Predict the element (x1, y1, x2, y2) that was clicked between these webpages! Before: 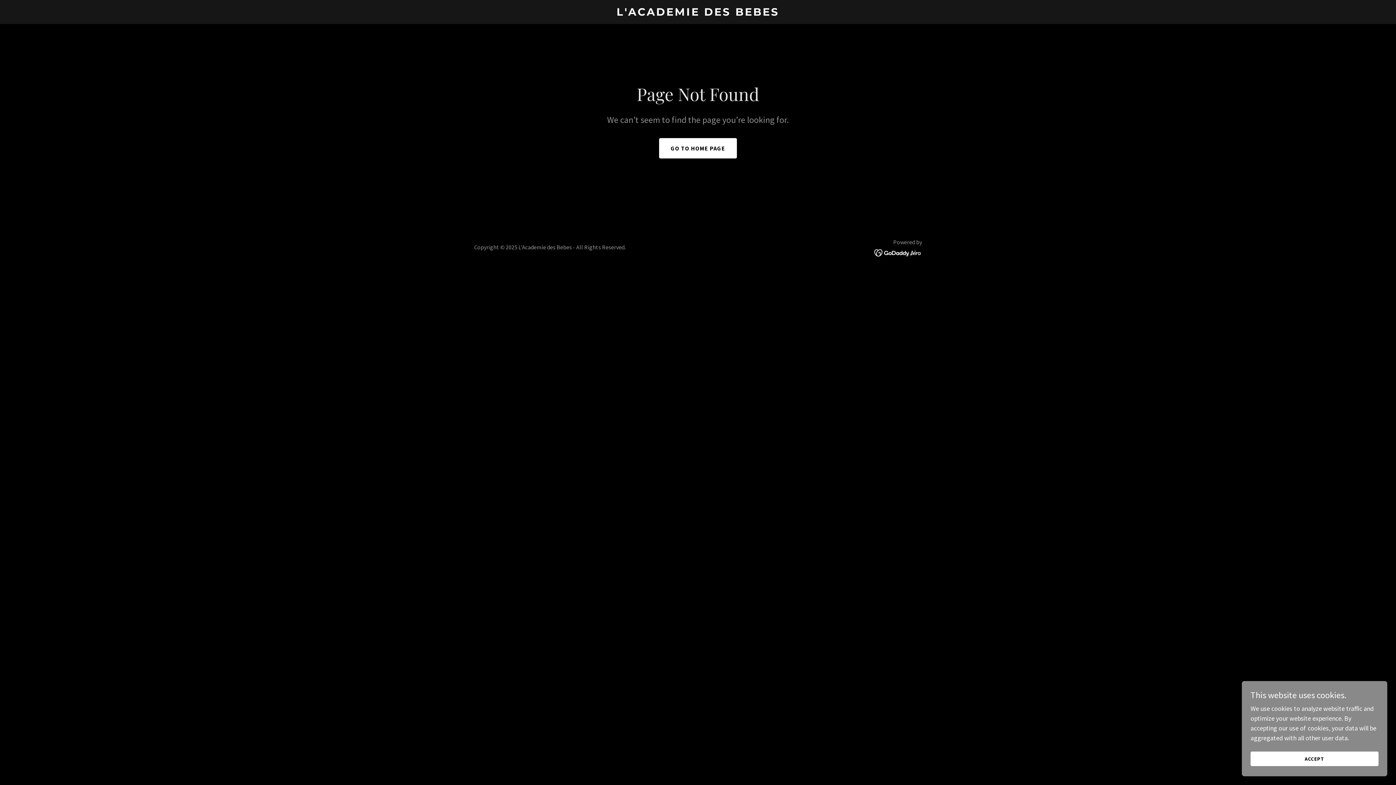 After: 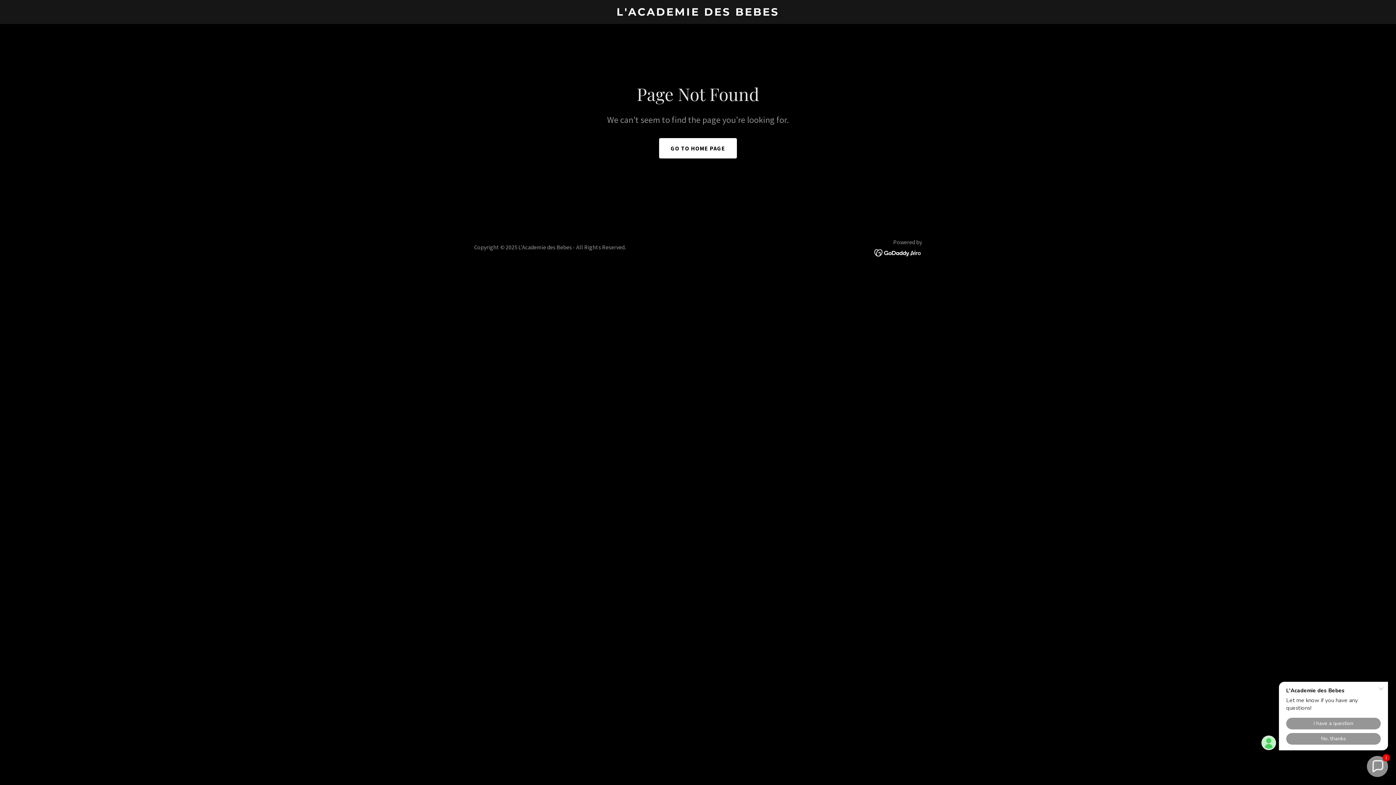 Action: bbox: (1250, 752, 1378, 766) label: ACCEPT